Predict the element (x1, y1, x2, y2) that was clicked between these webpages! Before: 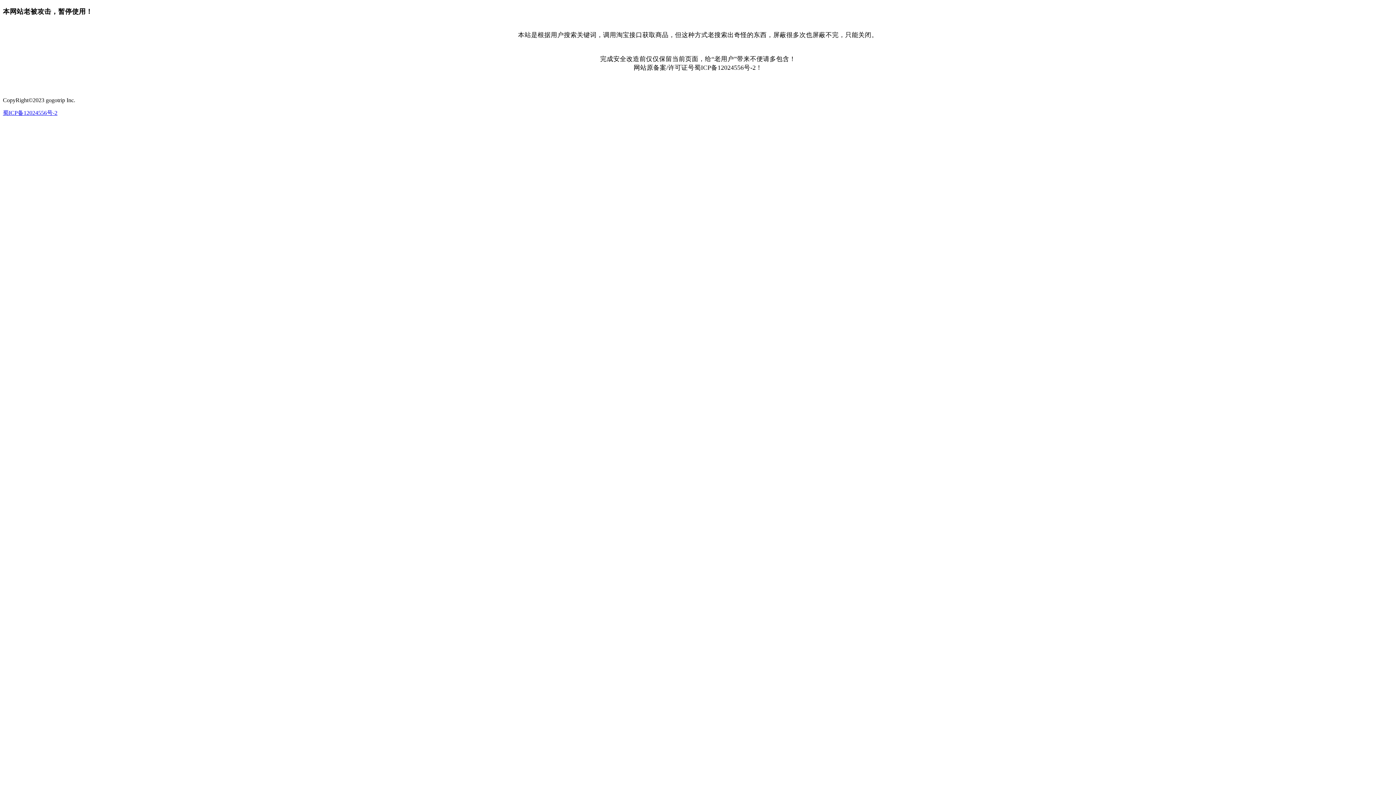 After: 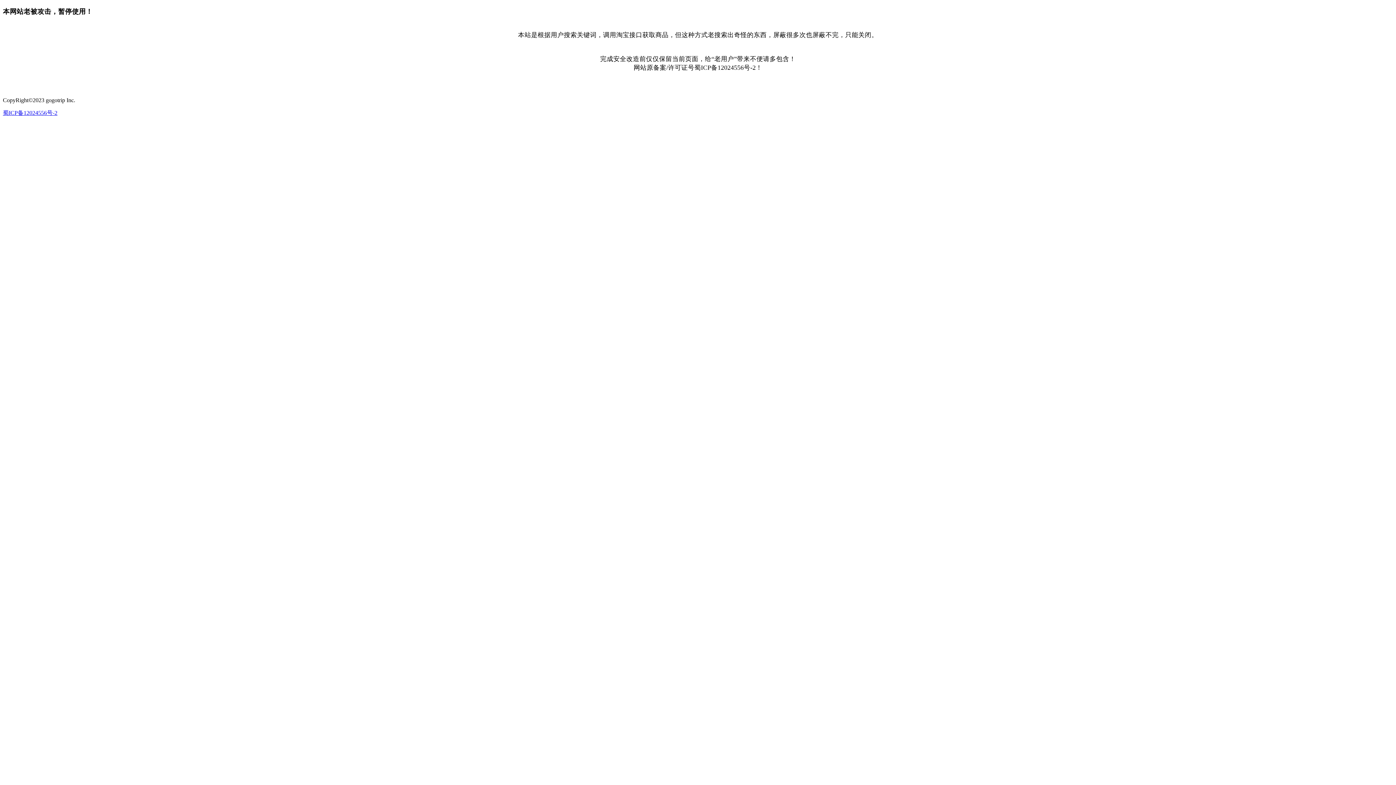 Action: label: 蜀ICP备12024556号-2 bbox: (2, 109, 57, 116)